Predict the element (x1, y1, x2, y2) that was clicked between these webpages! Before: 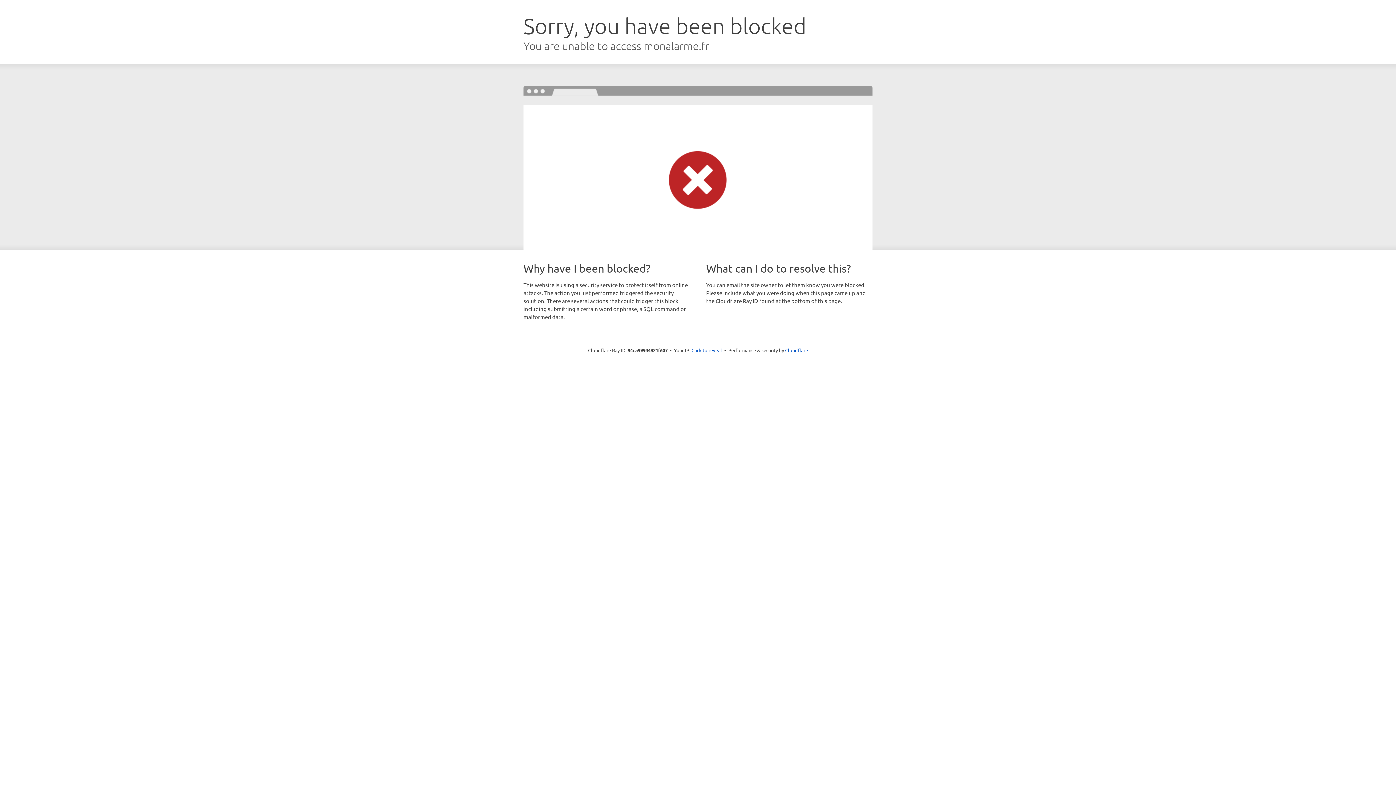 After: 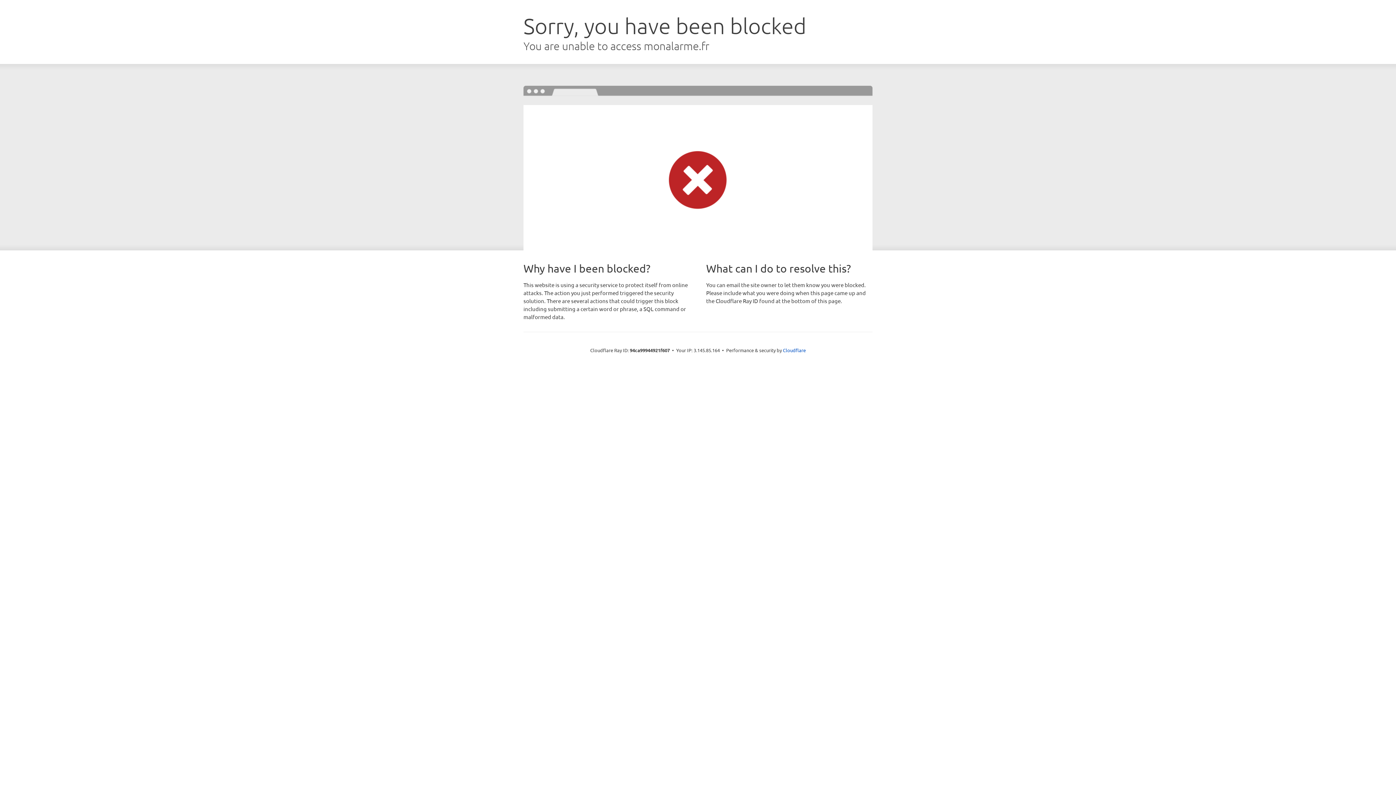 Action: bbox: (691, 346, 722, 353) label: Click to reveal